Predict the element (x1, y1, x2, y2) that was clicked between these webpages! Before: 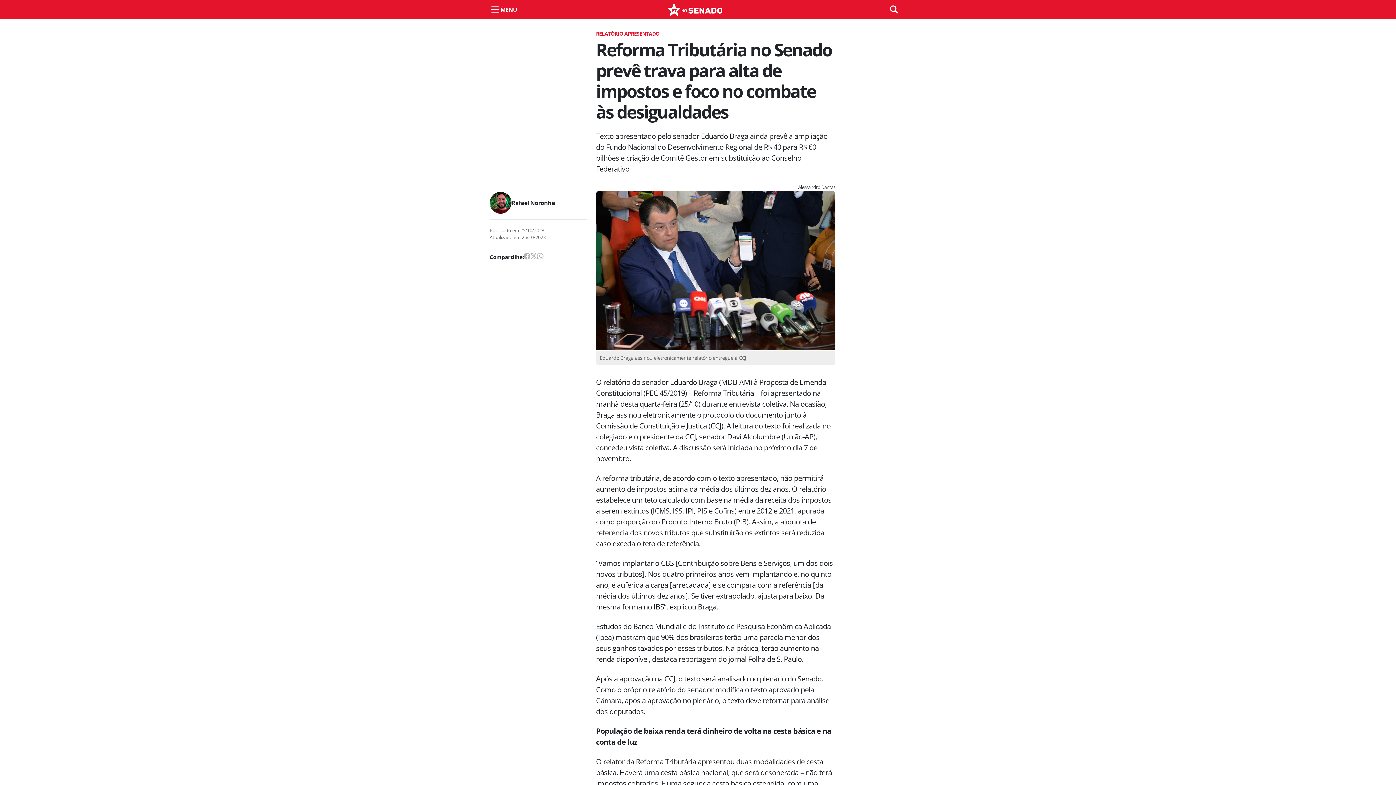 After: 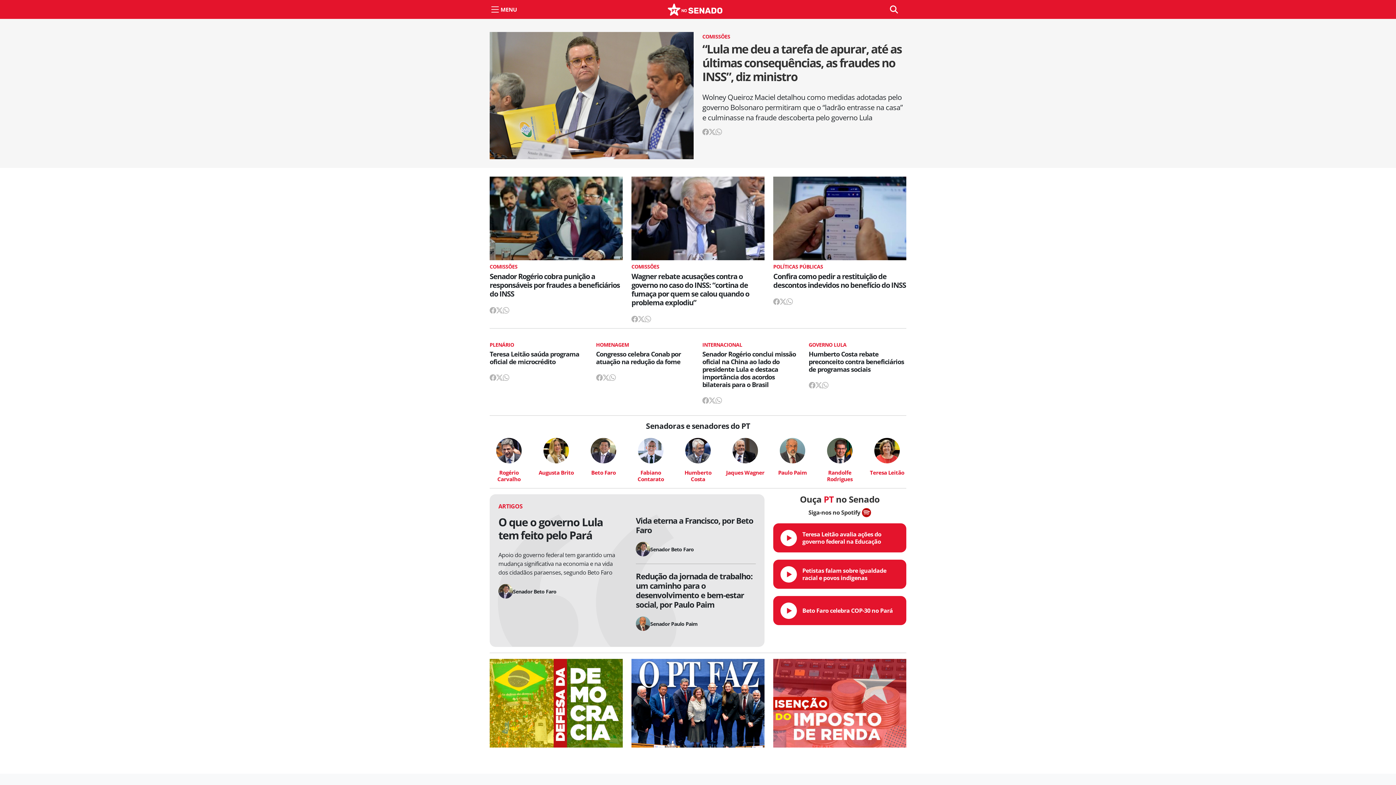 Action: bbox: (668, 1, 722, 15)